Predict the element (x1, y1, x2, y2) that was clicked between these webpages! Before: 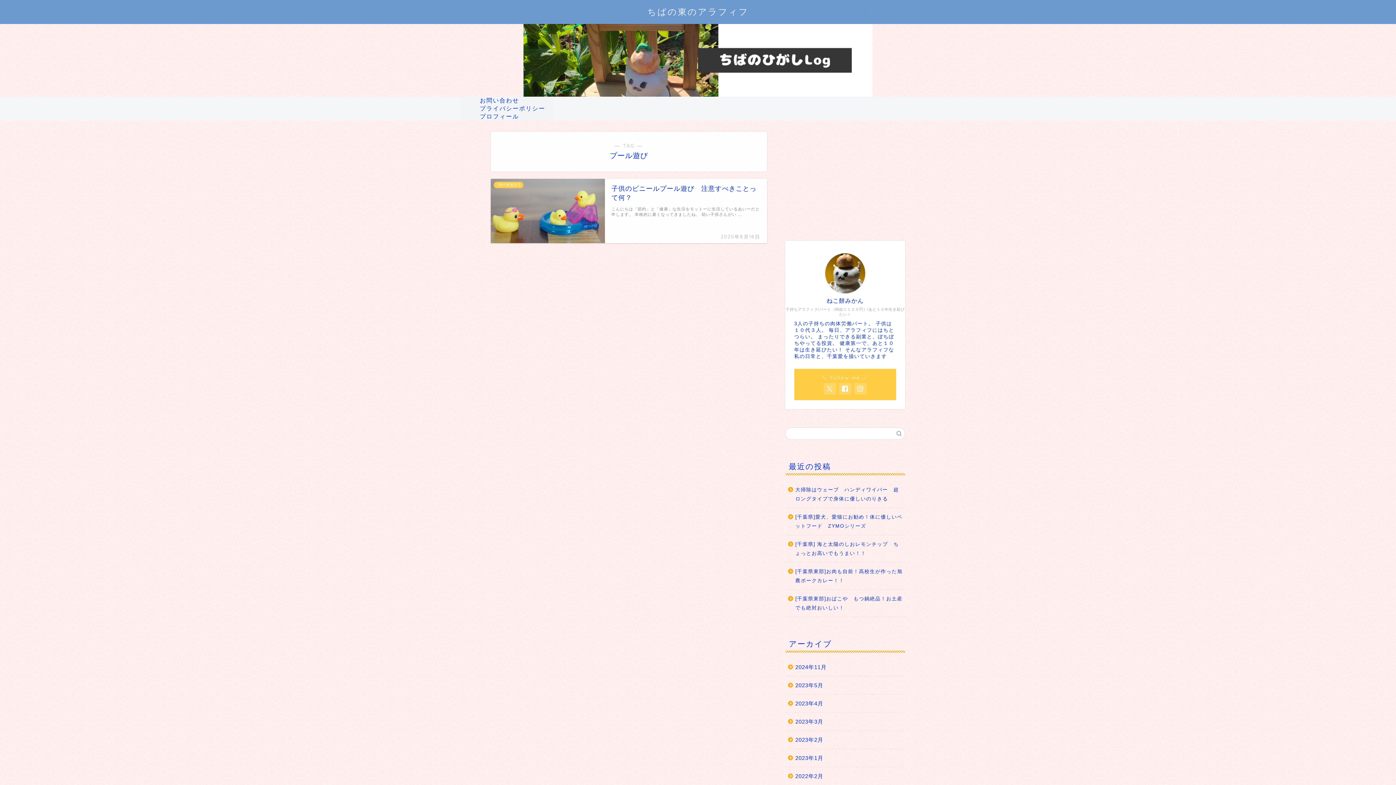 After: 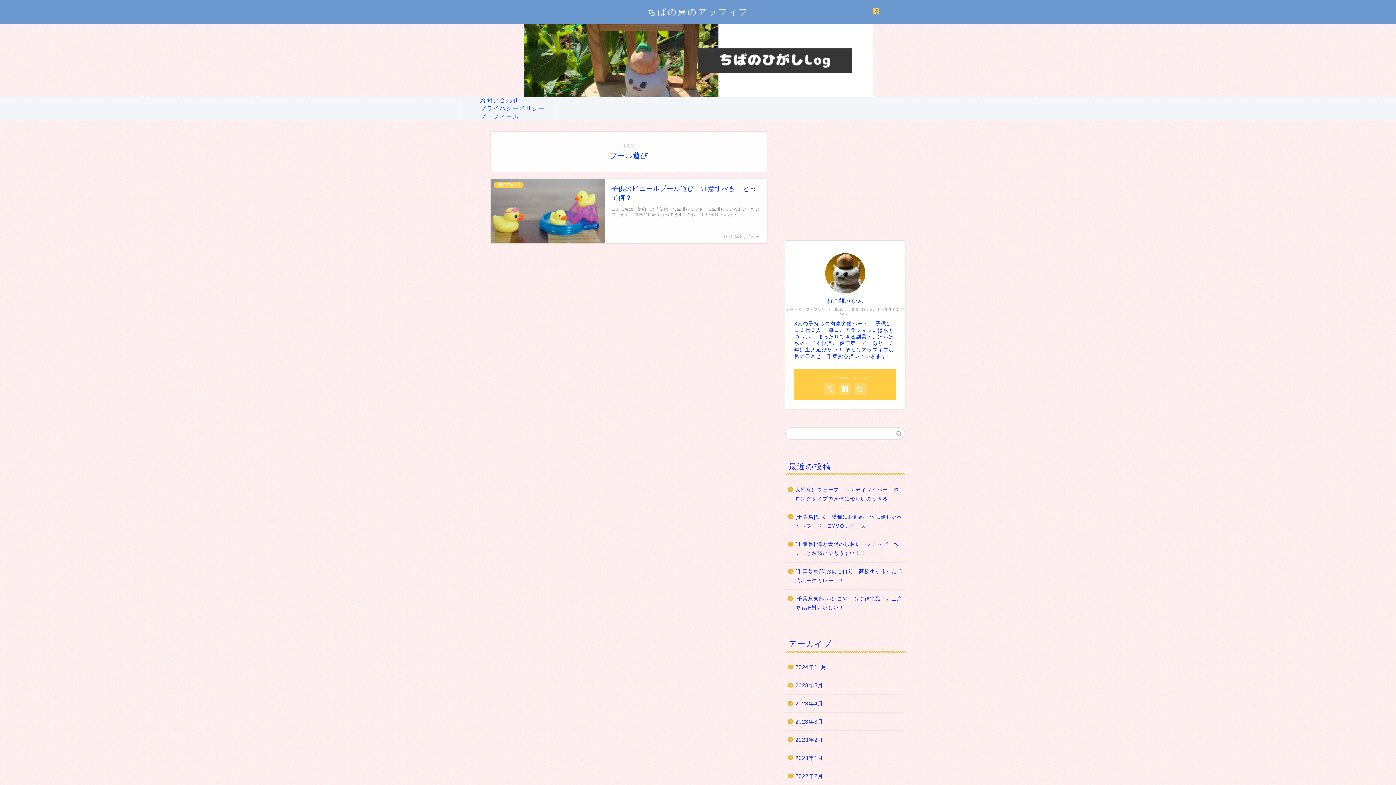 Action: bbox: (873, 8, 879, 14)